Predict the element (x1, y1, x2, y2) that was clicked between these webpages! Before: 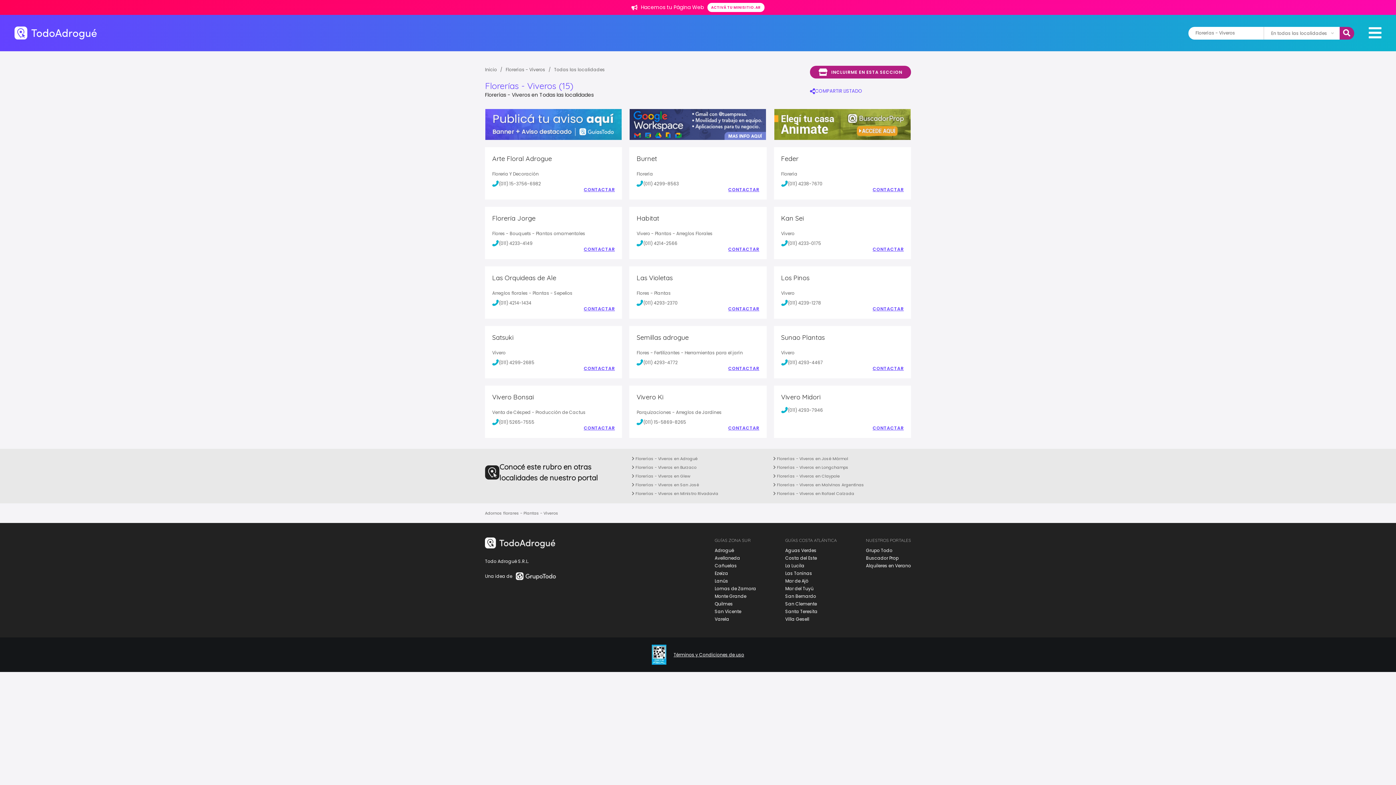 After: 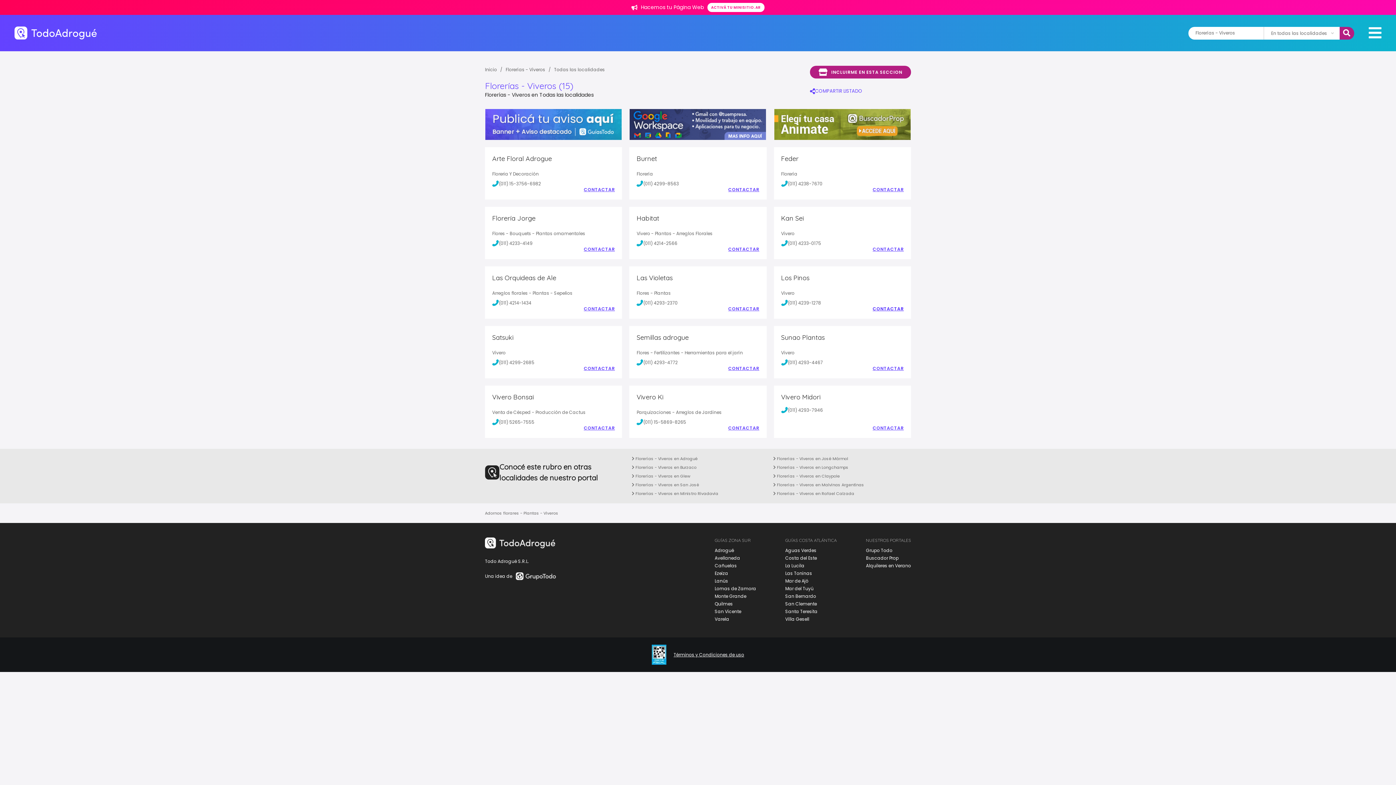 Action: bbox: (872, 306, 903, 311) label: CONTACTAR